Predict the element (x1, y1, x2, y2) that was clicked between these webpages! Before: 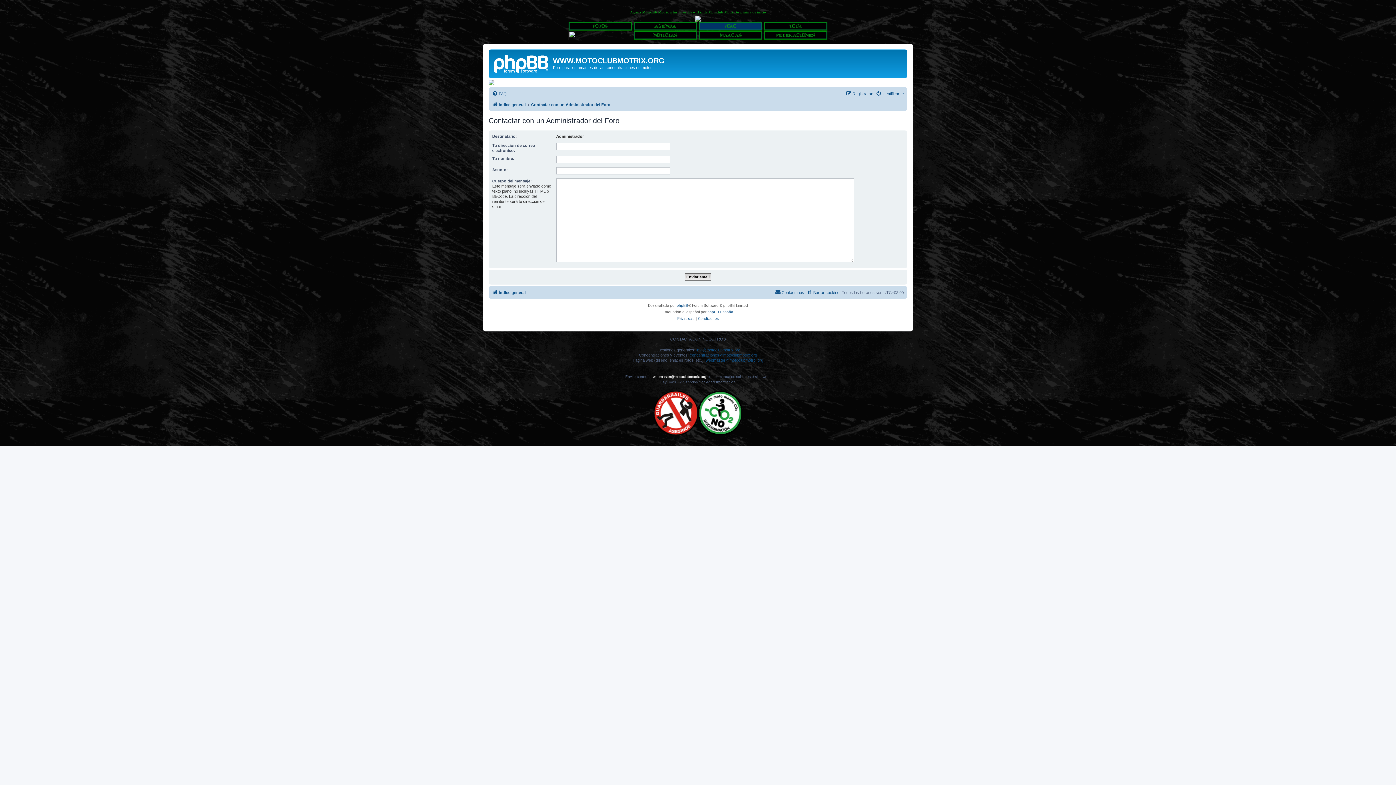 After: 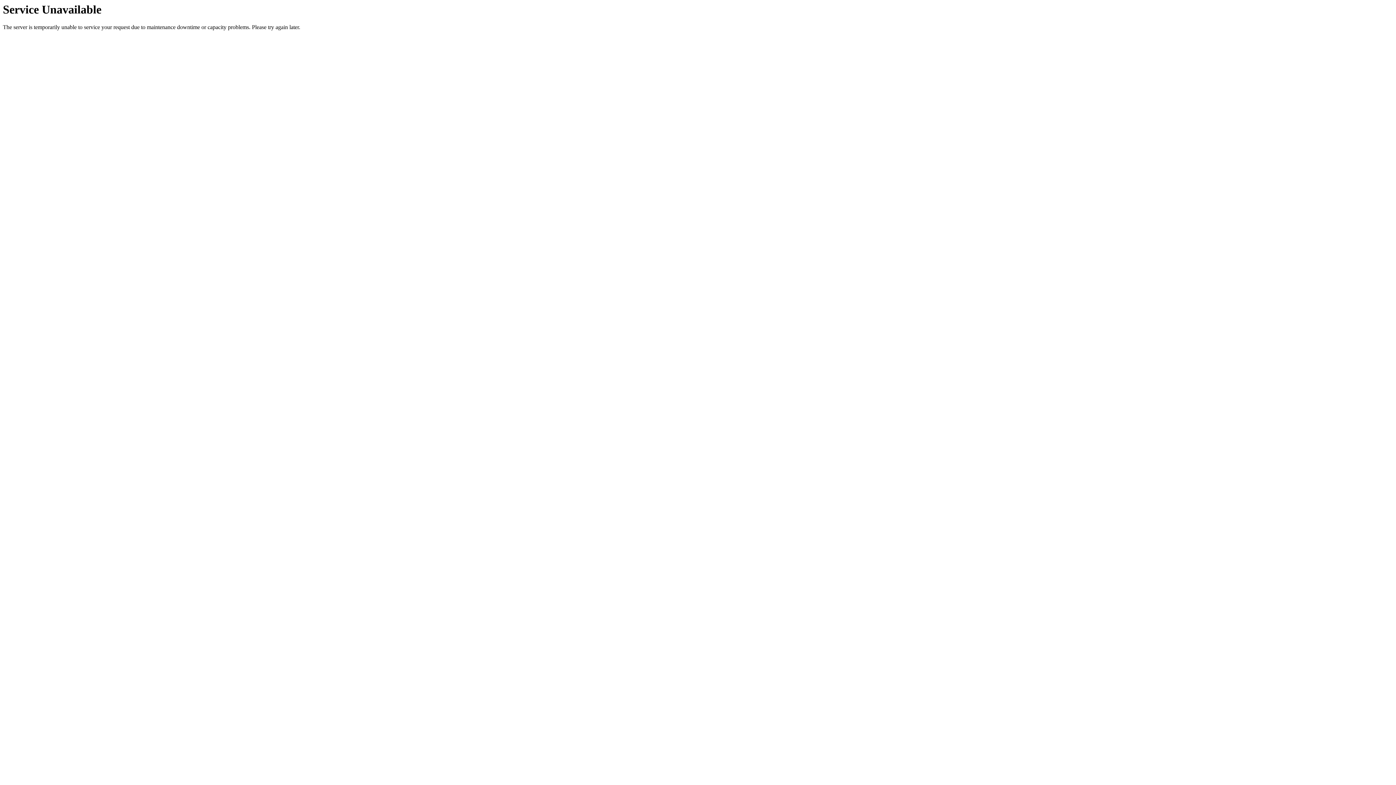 Action: bbox: (698, 30, 762, 40)